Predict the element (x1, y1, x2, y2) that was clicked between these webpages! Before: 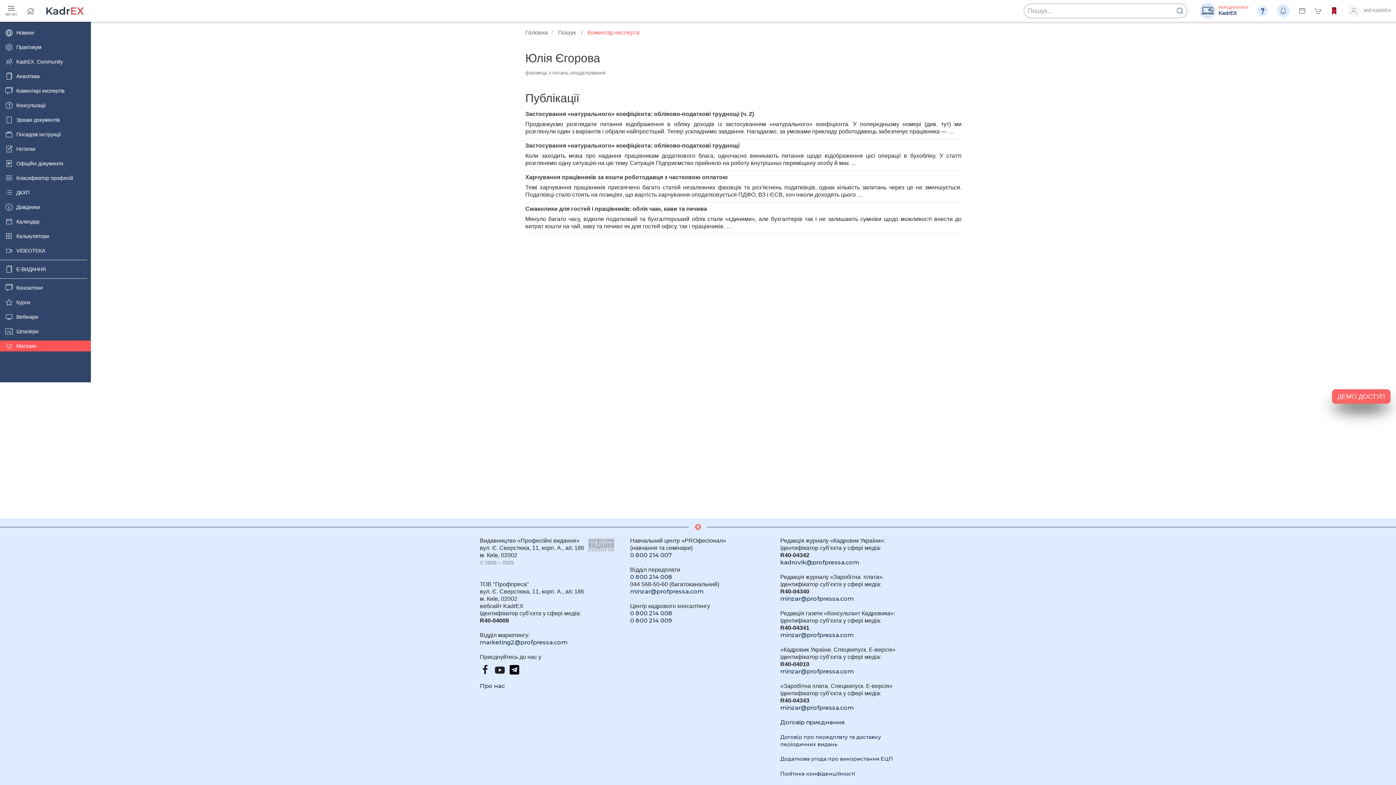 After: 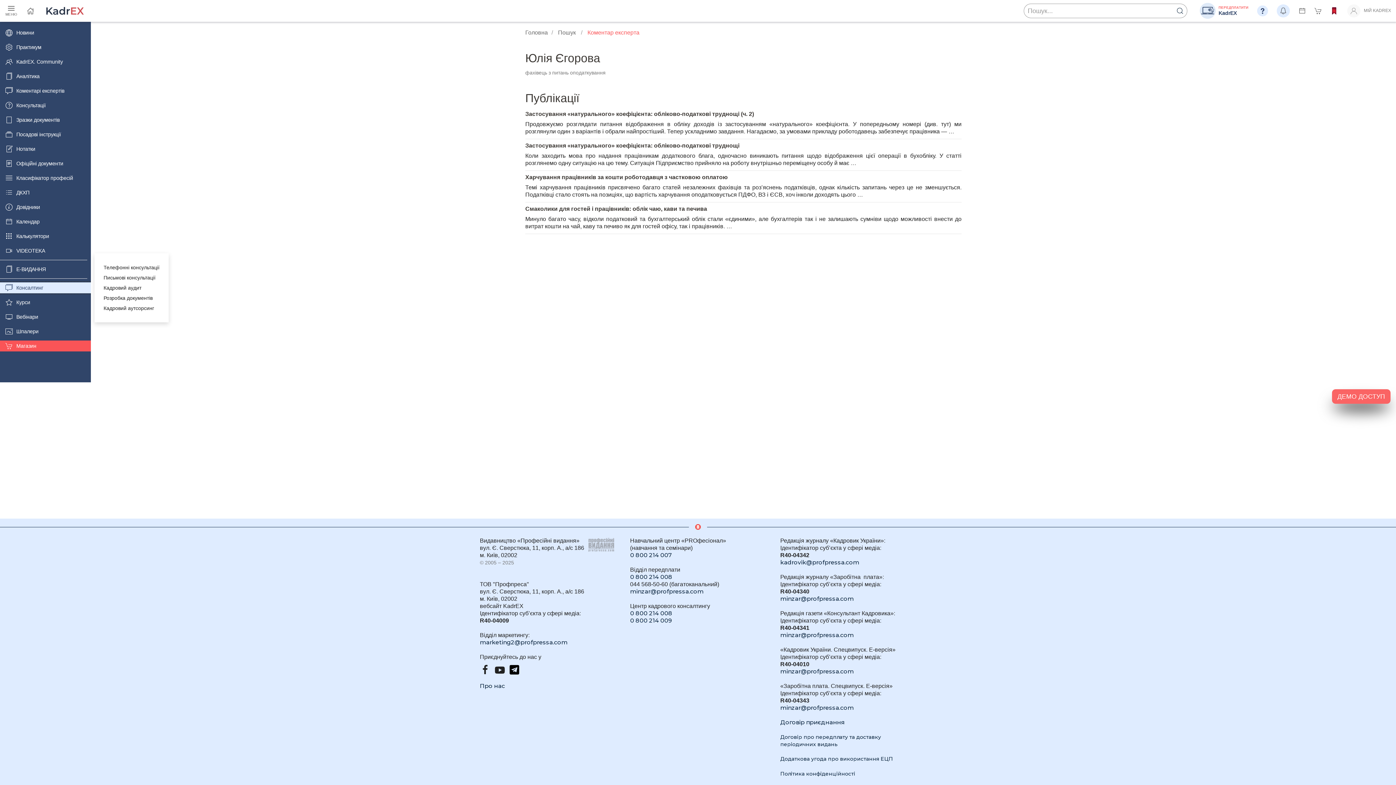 Action: label: Консалтинг bbox: (0, 282, 90, 293)